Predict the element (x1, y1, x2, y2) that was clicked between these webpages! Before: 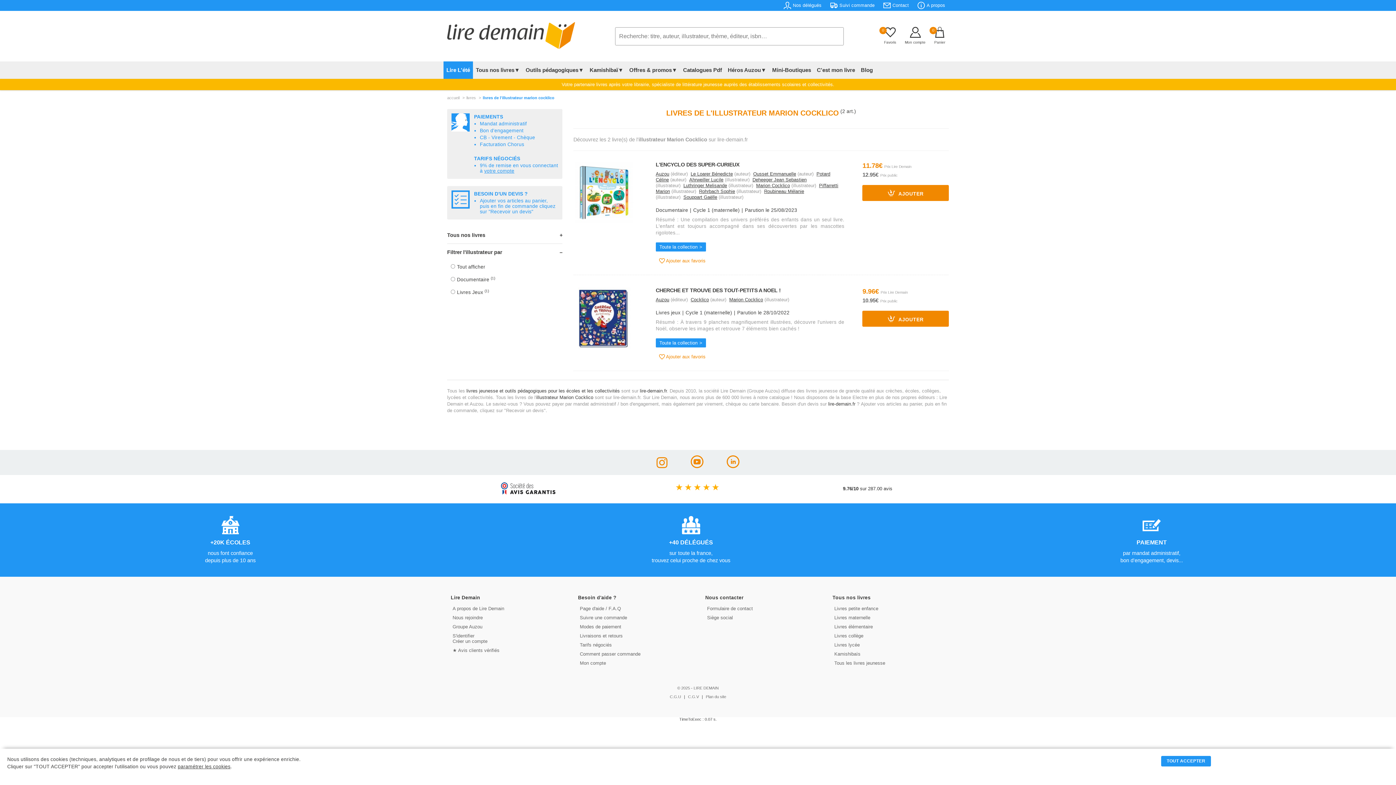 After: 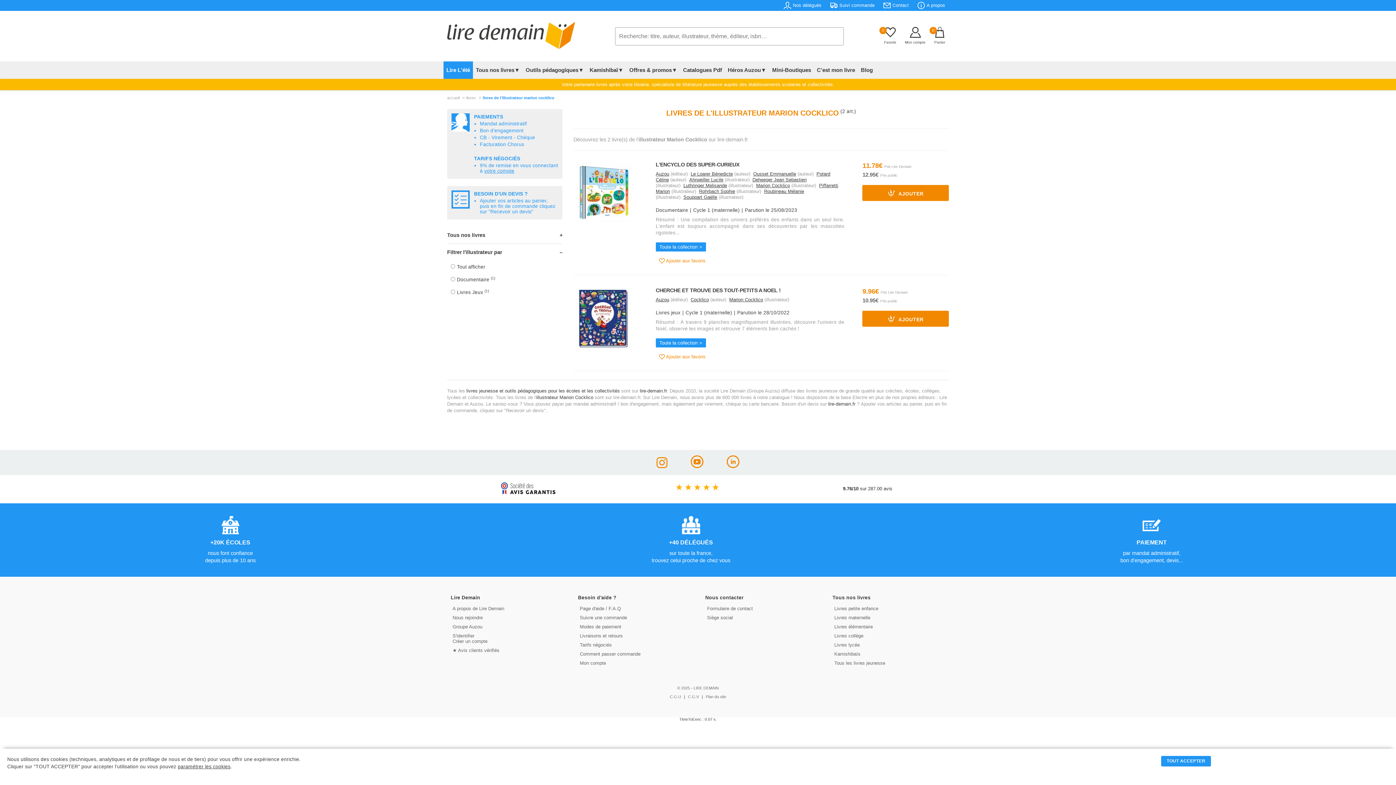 Action: bbox: (536, 394, 593, 400) label: illustrateur Marion Cocklico